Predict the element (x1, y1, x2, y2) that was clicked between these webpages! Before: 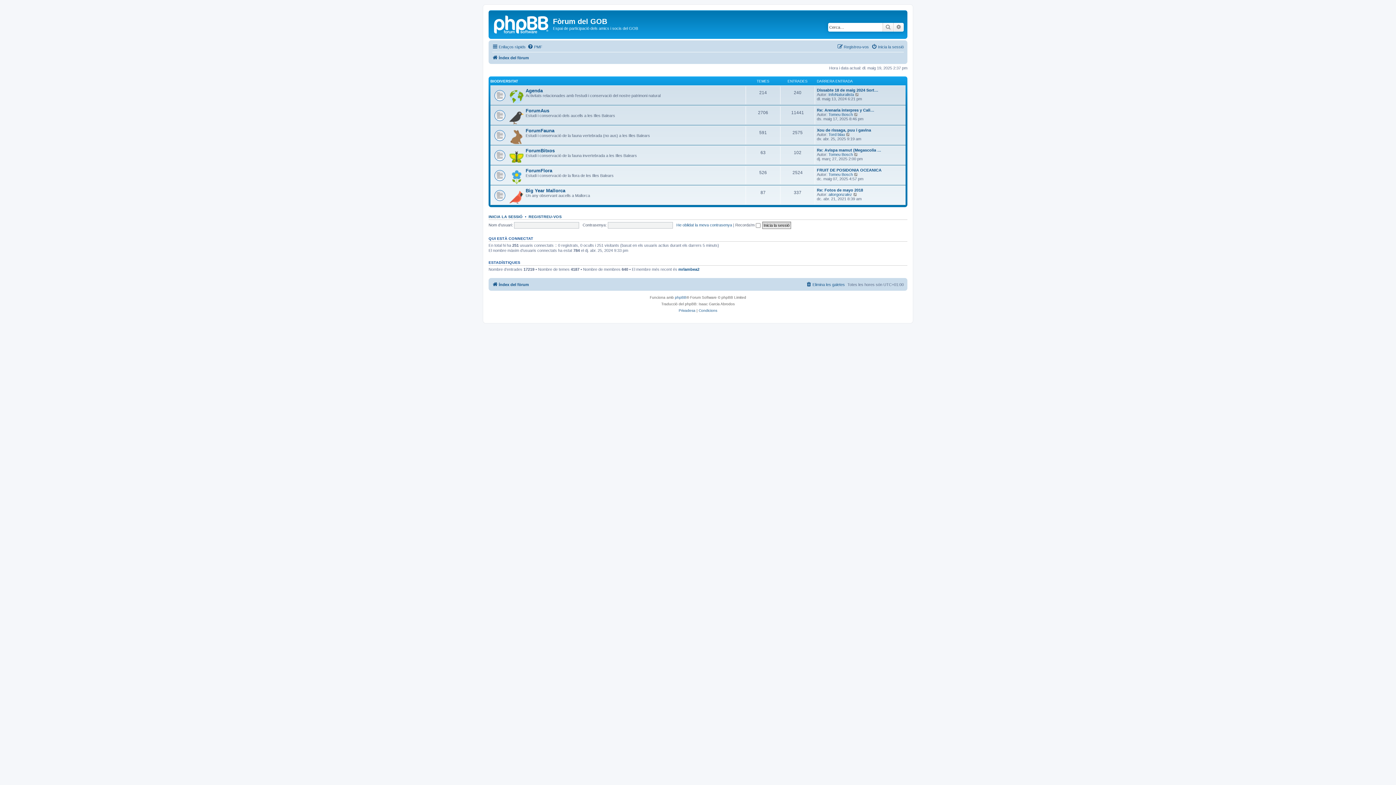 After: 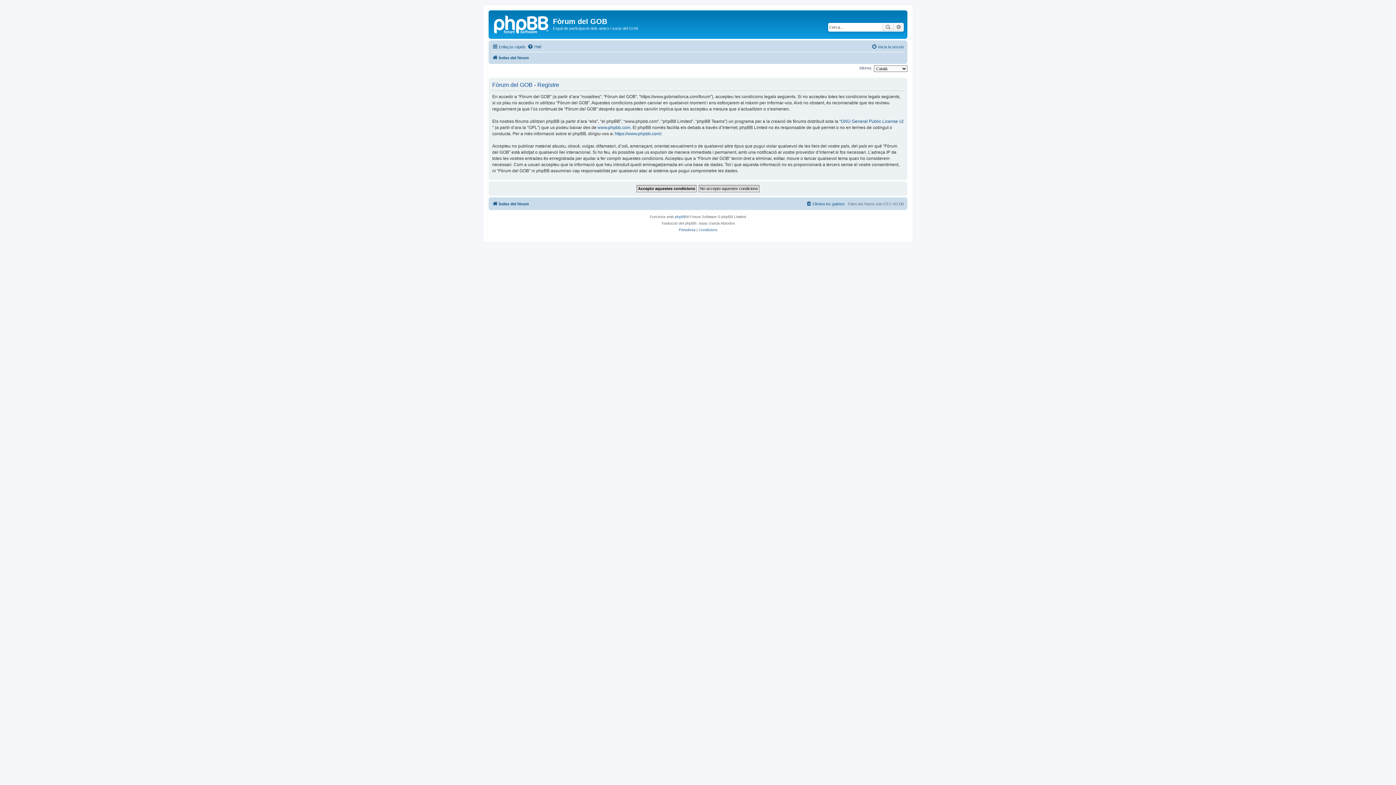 Action: bbox: (837, 42, 869, 51) label: Registreu-vos